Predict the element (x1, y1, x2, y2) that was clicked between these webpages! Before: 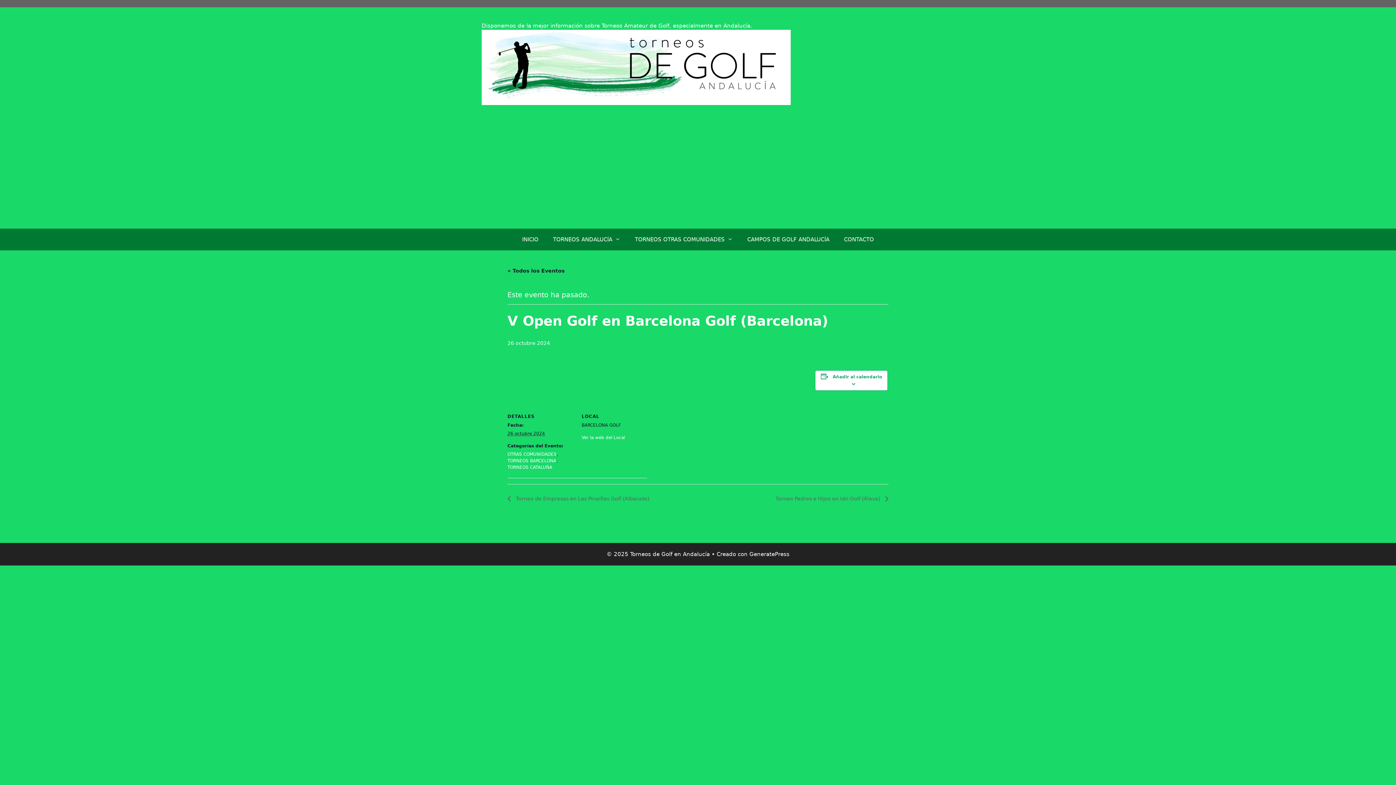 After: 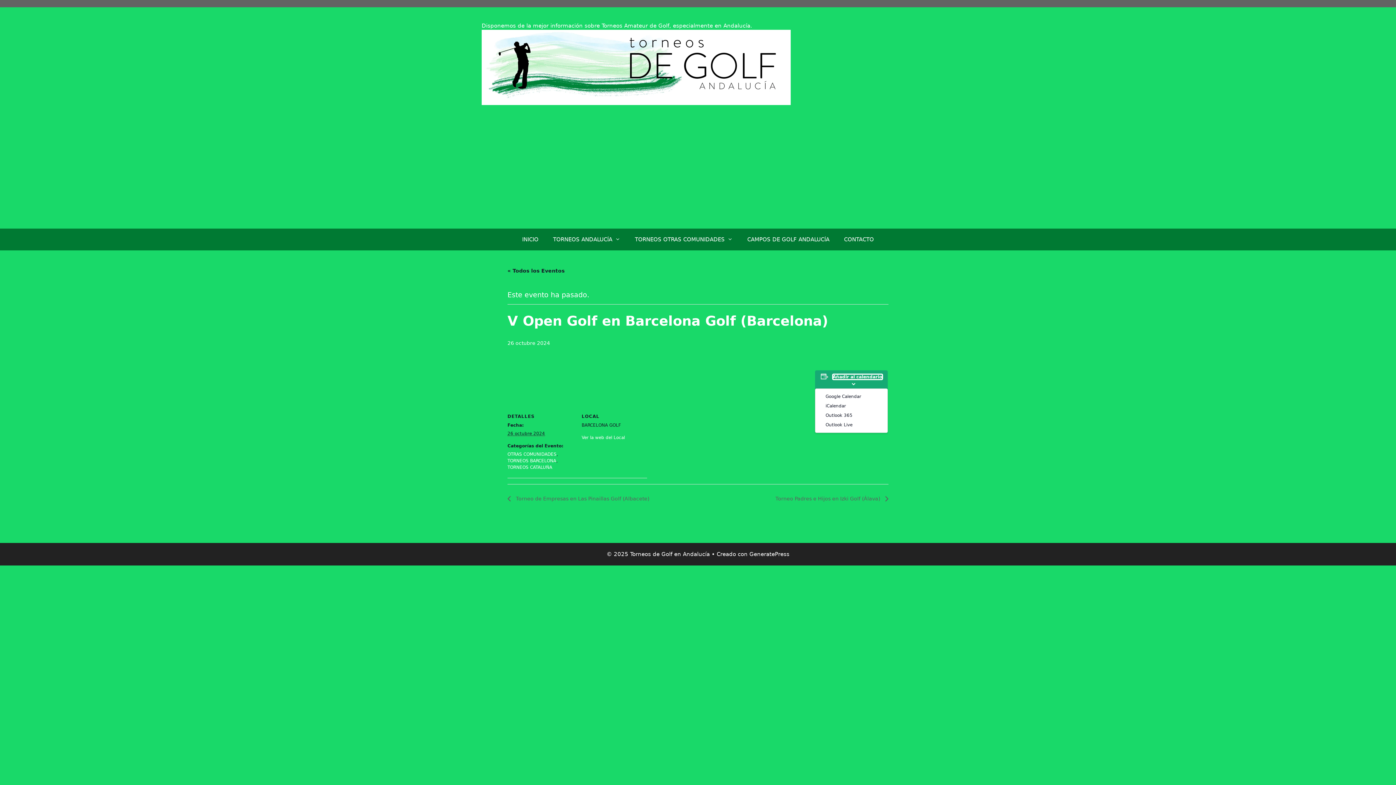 Action: label: Añadir al calendario bbox: (832, 374, 882, 379)